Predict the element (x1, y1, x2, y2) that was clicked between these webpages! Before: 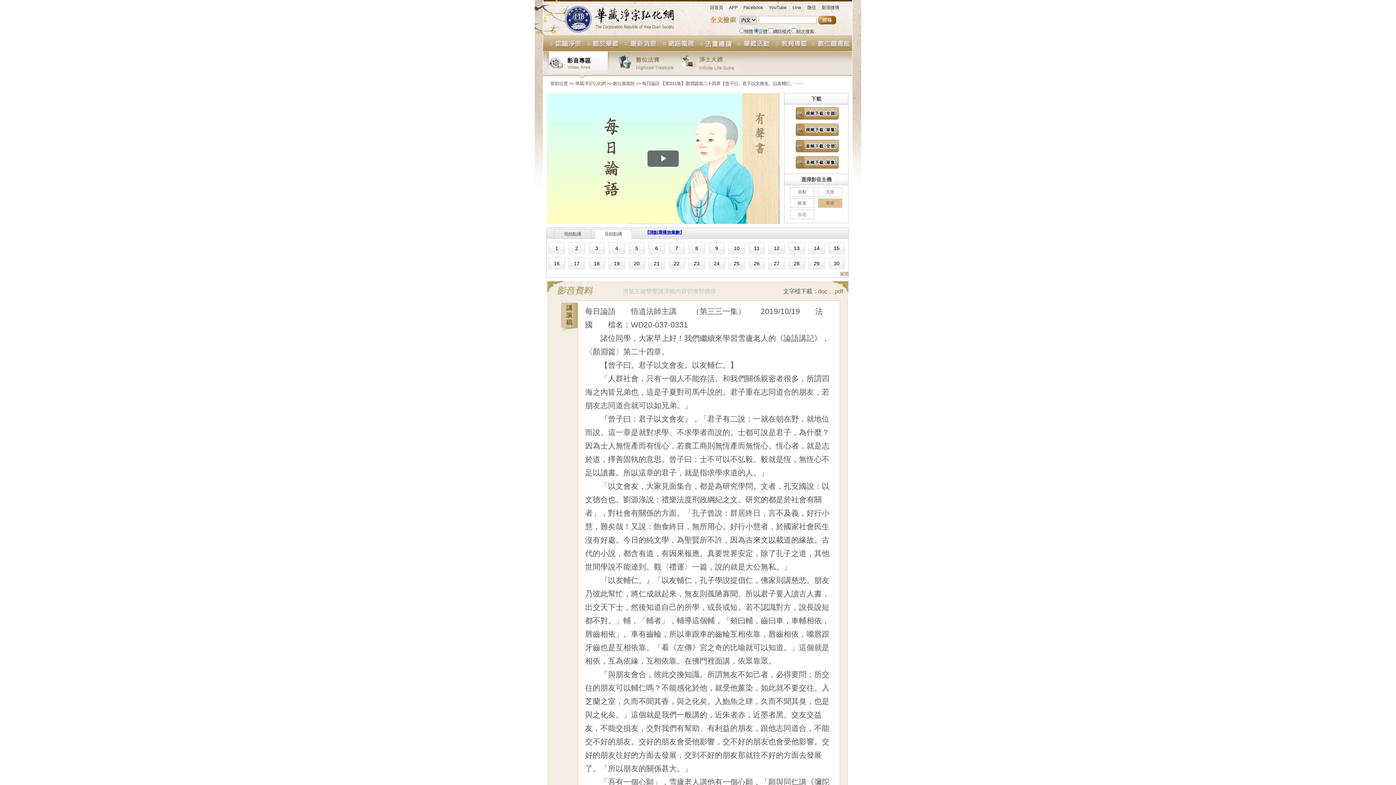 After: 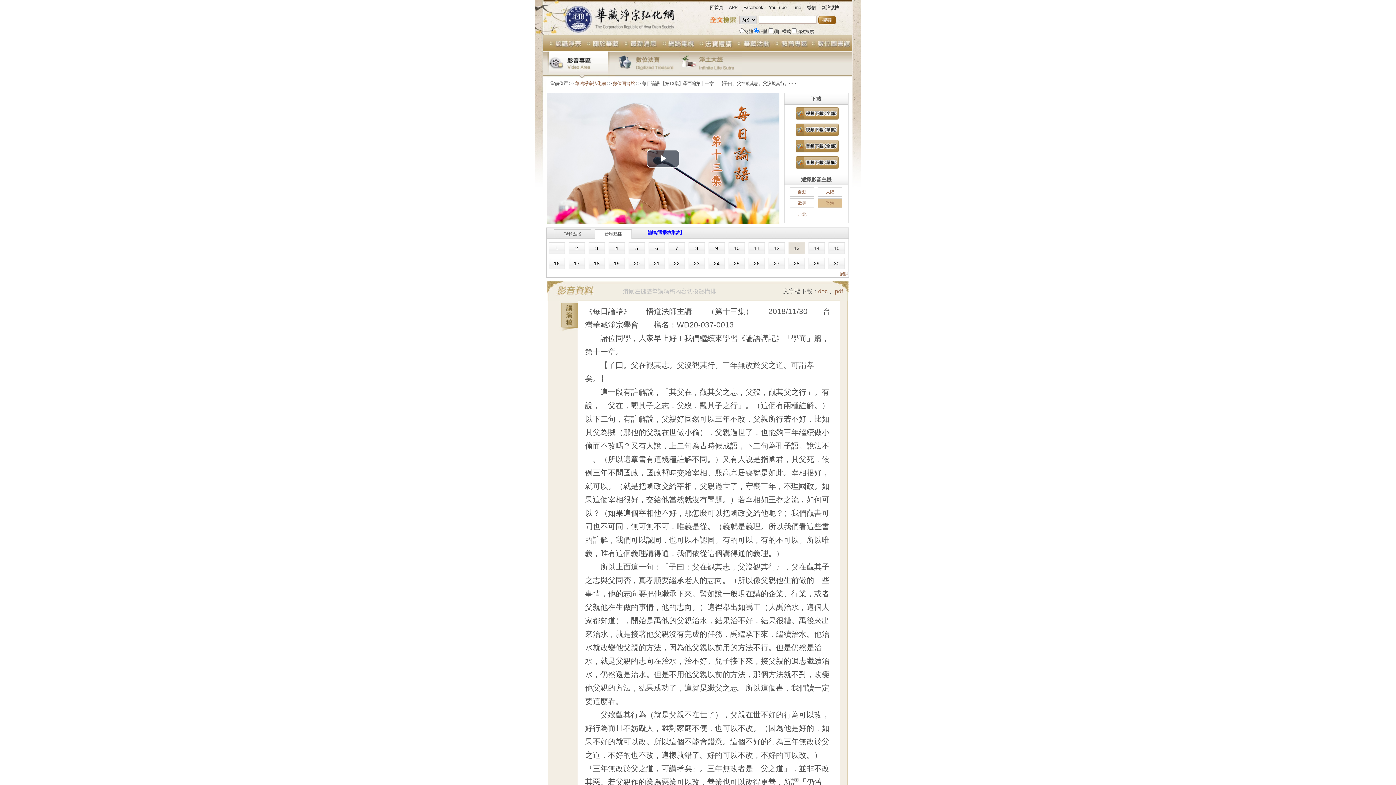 Action: bbox: (794, 245, 799, 251) label: 13